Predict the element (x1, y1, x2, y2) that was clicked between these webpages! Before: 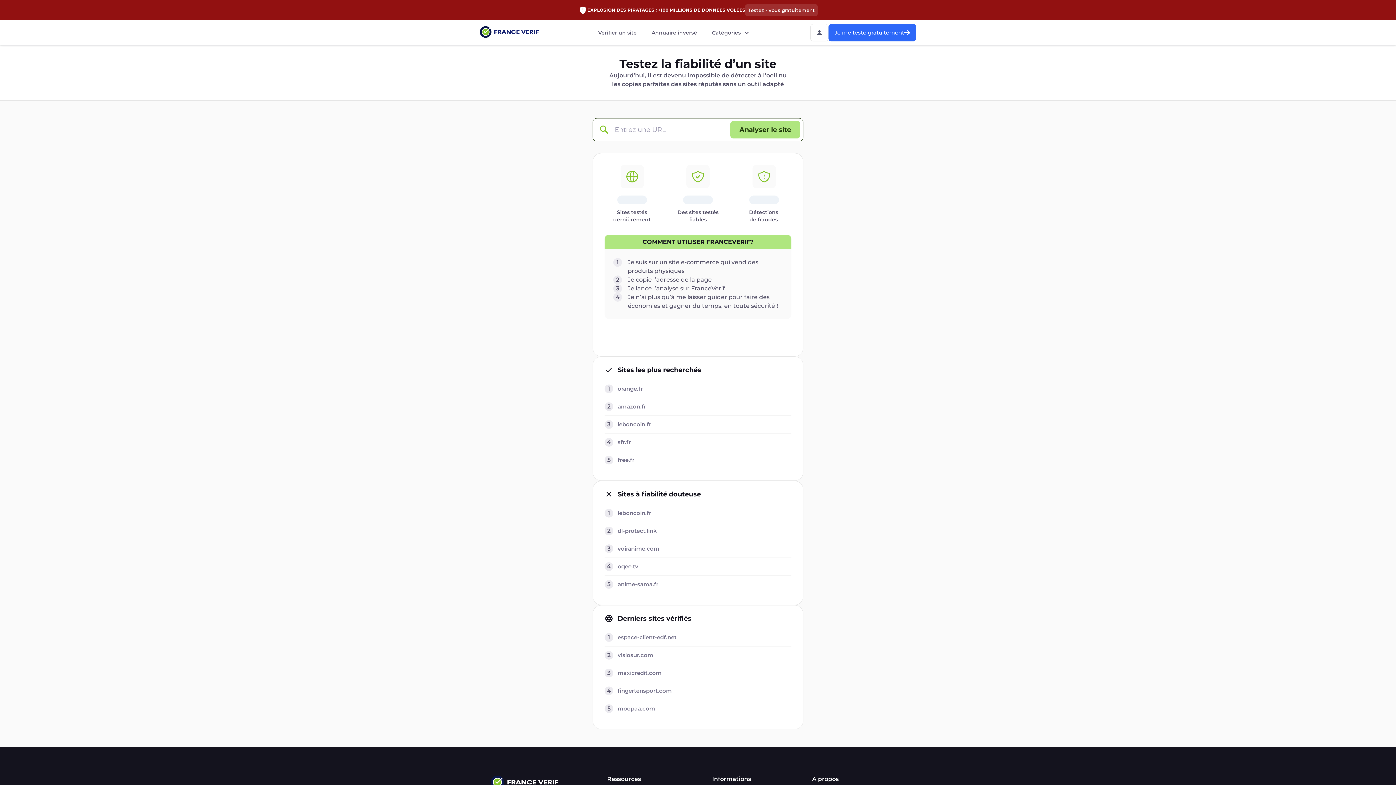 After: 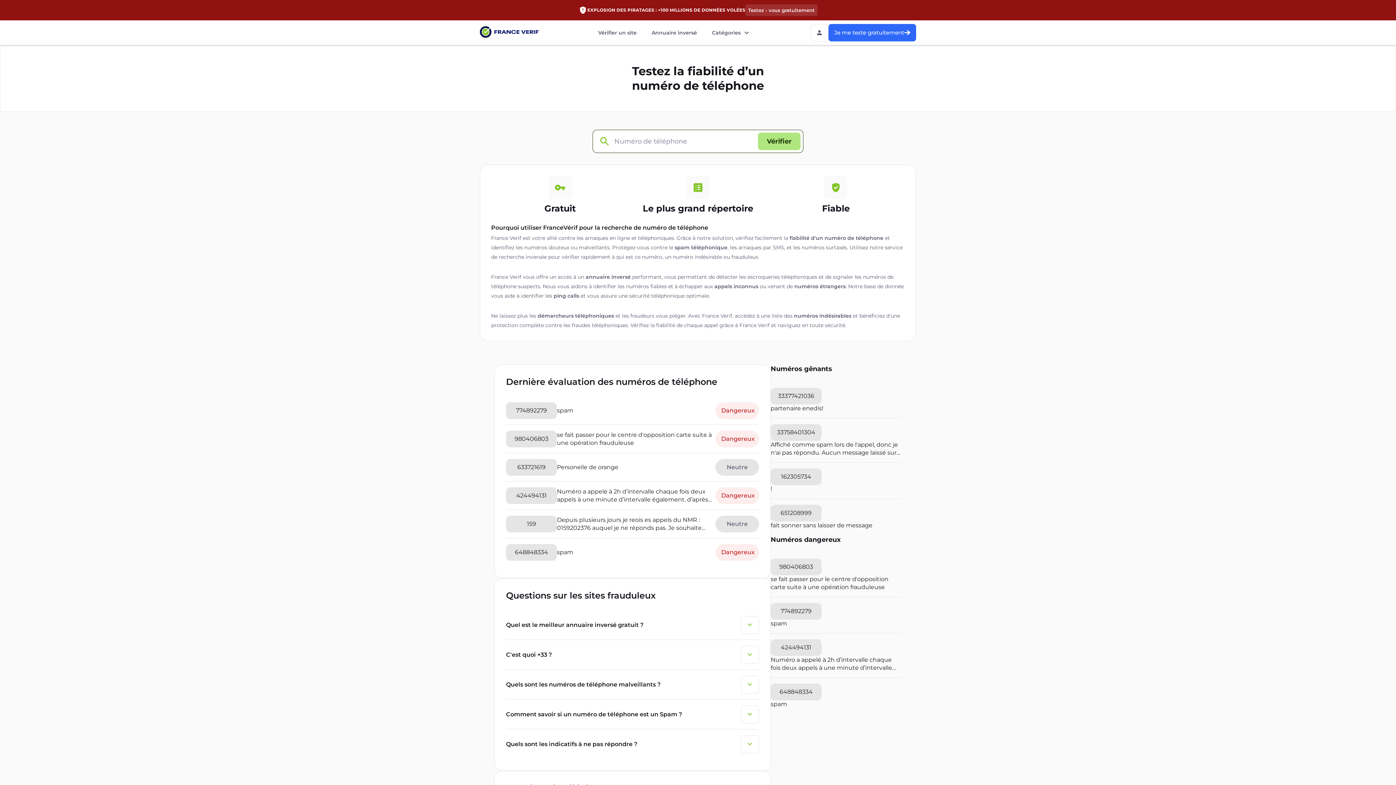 Action: label: Annuaire inversé bbox: (650, 27, 698, 37)